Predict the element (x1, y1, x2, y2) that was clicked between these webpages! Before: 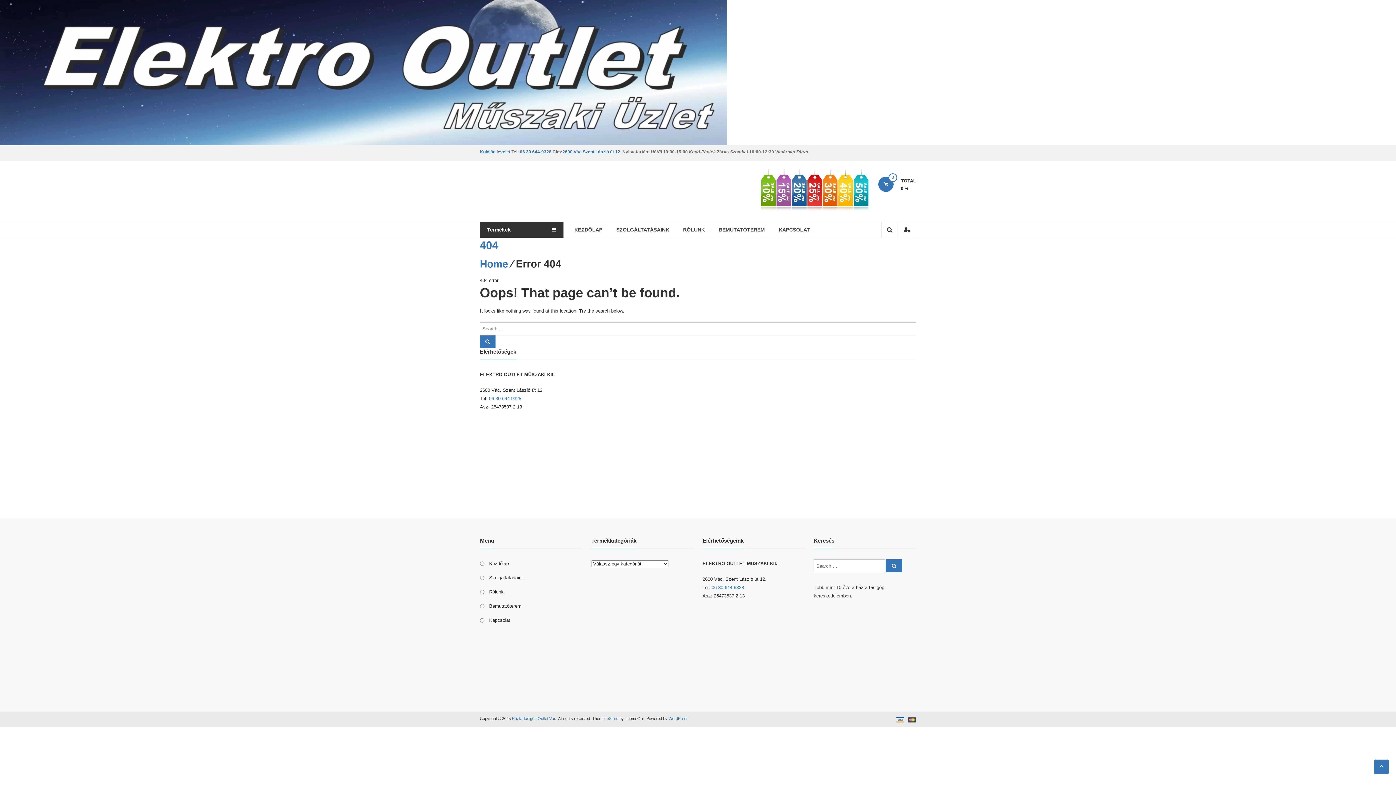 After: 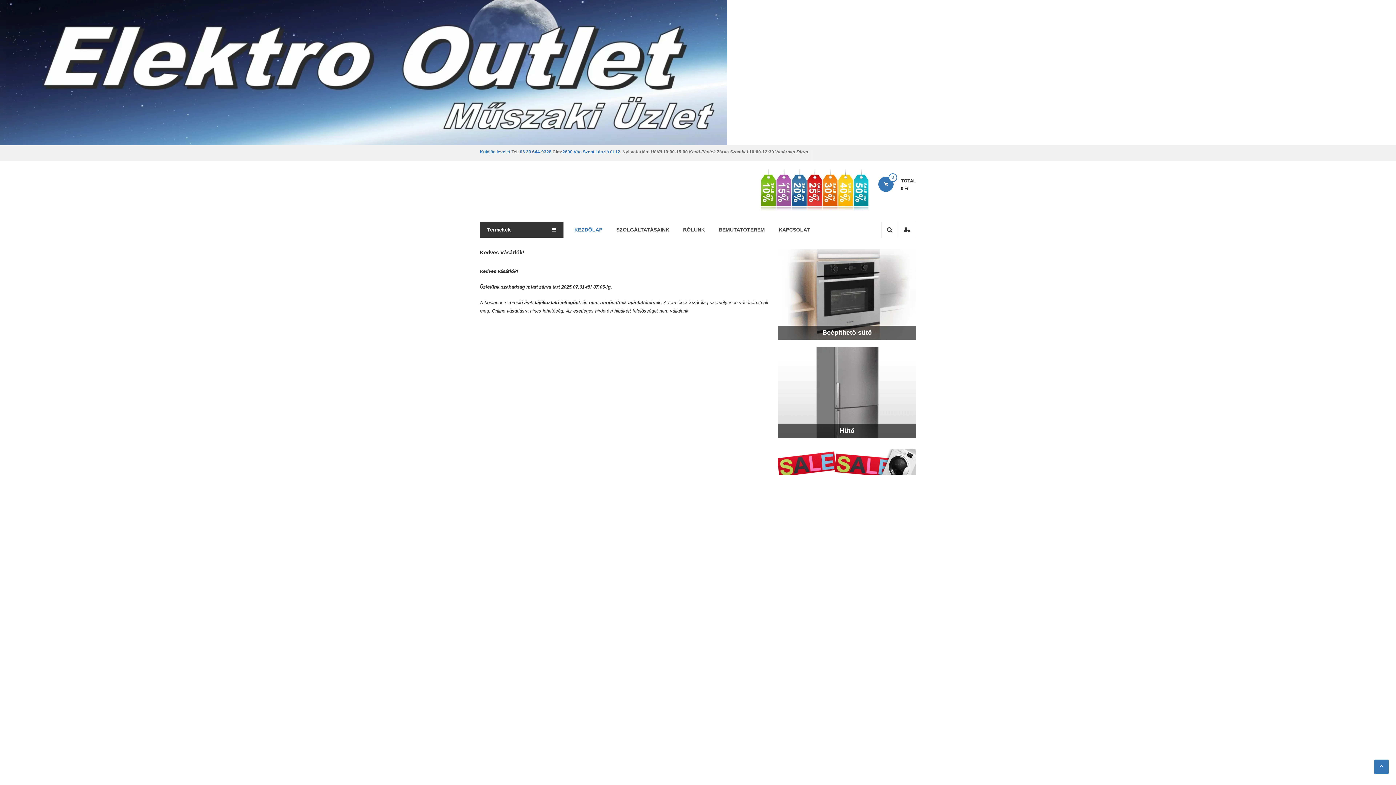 Action: label: Háztartásigép Outlet Vác bbox: (512, 716, 556, 720)